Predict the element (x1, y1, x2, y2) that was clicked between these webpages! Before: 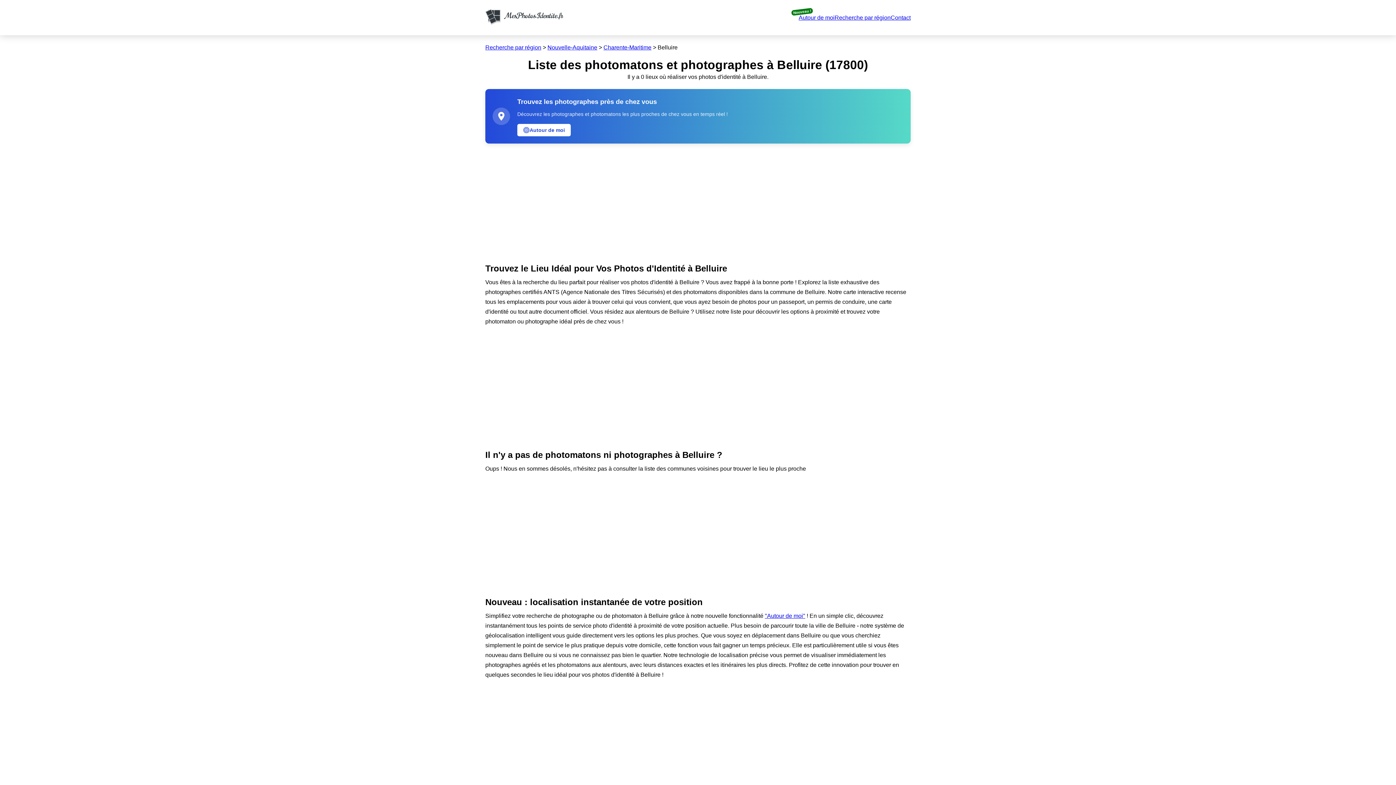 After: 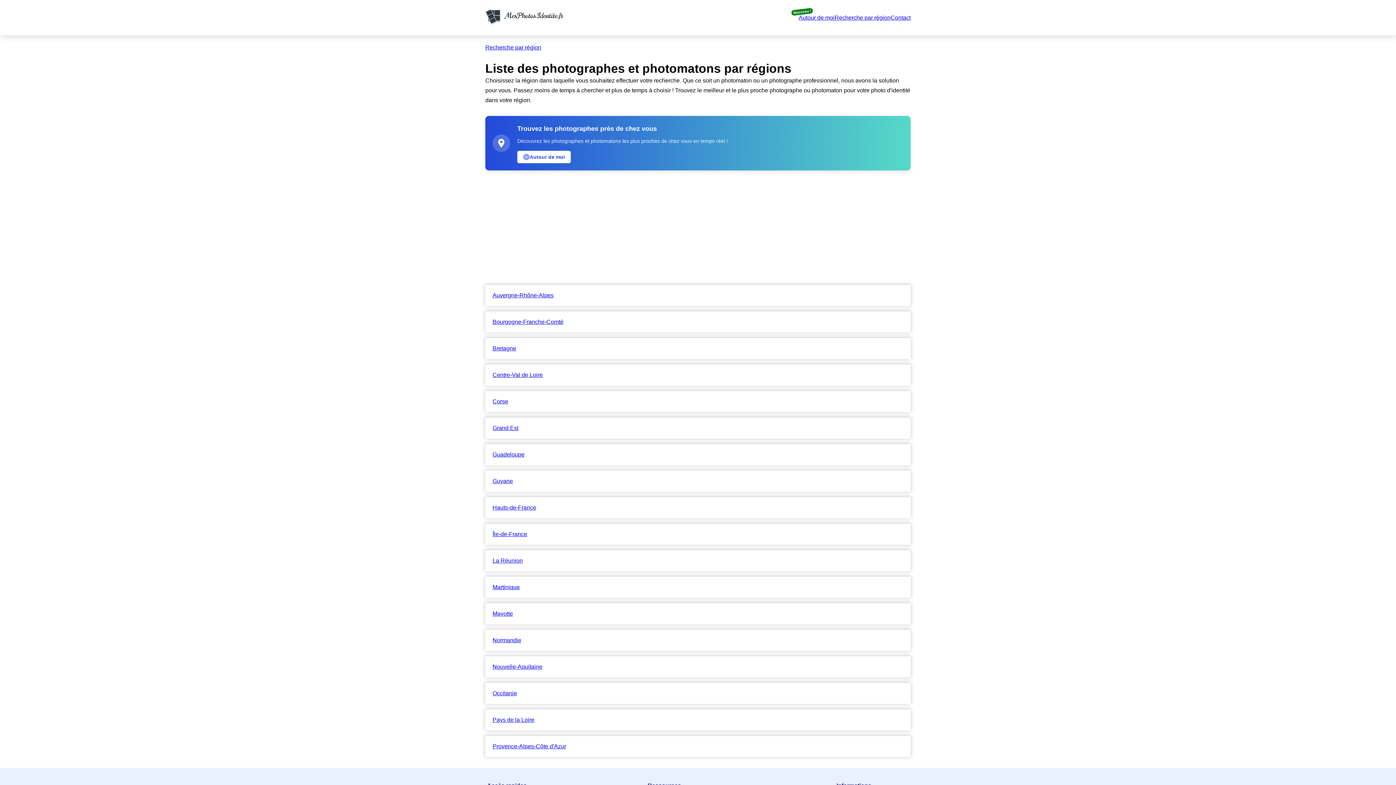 Action: bbox: (485, 44, 541, 50) label: Recherche par région